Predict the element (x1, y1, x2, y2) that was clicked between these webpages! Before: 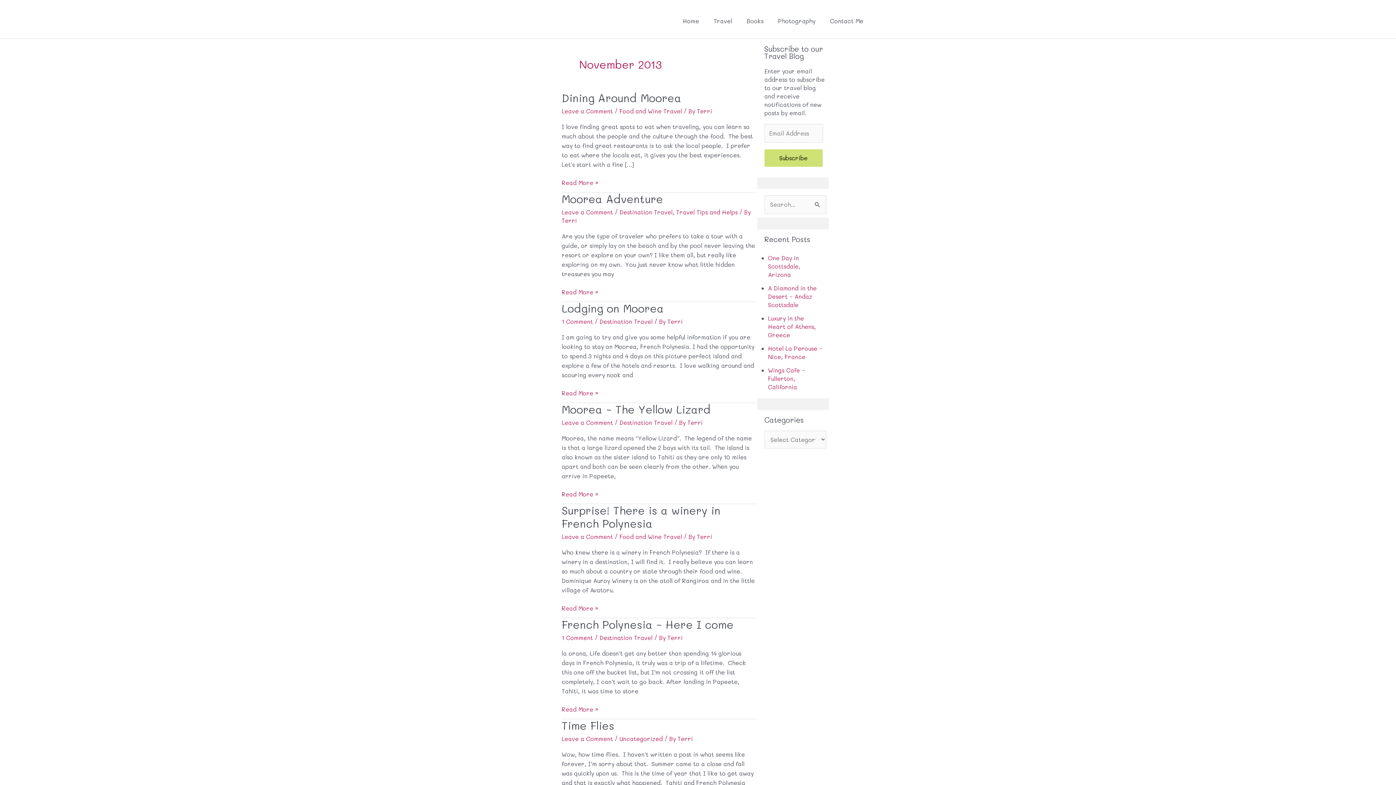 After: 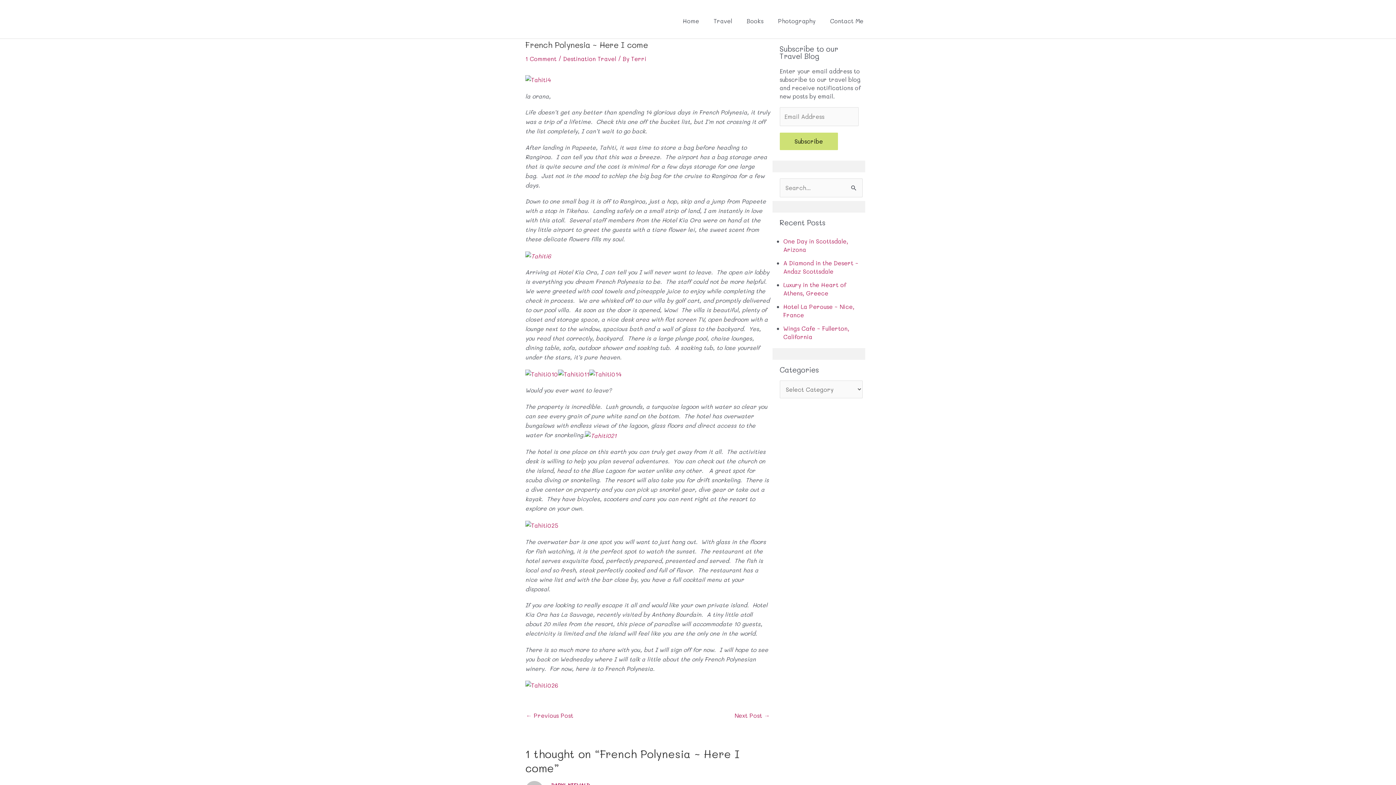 Action: bbox: (561, 617, 733, 631) label: French Polynesia ~ Here I come